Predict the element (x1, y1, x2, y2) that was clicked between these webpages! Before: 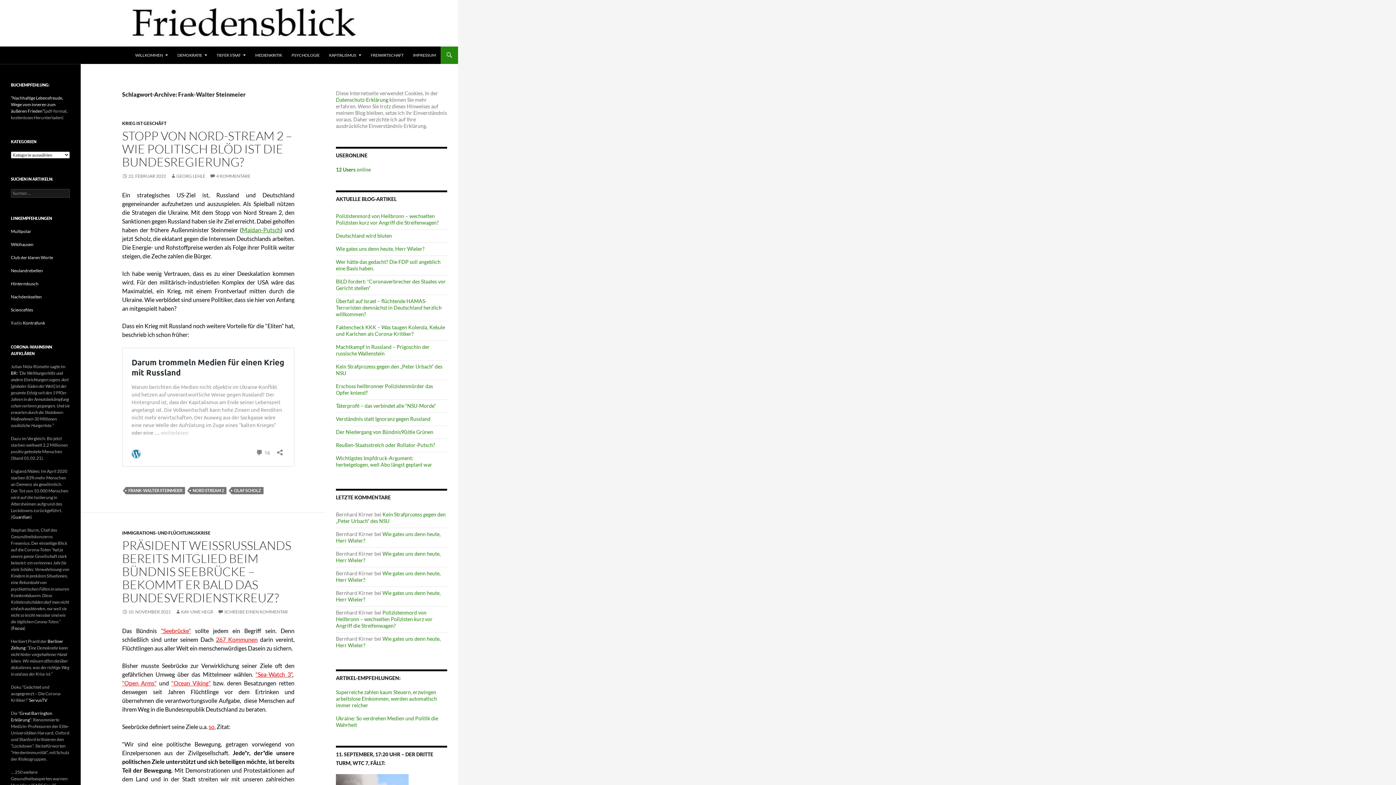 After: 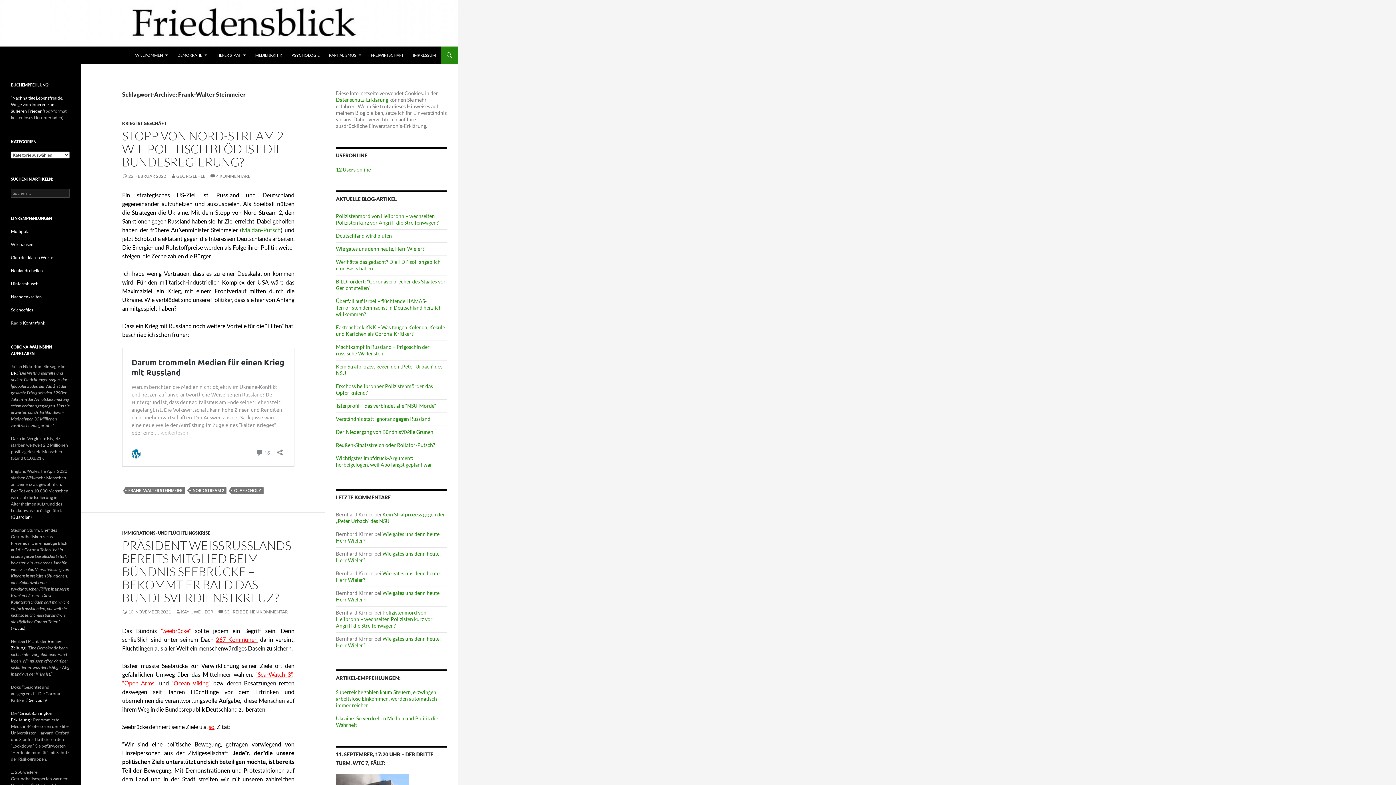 Action: bbox: (161, 627, 190, 634) label: “Seebrücke”